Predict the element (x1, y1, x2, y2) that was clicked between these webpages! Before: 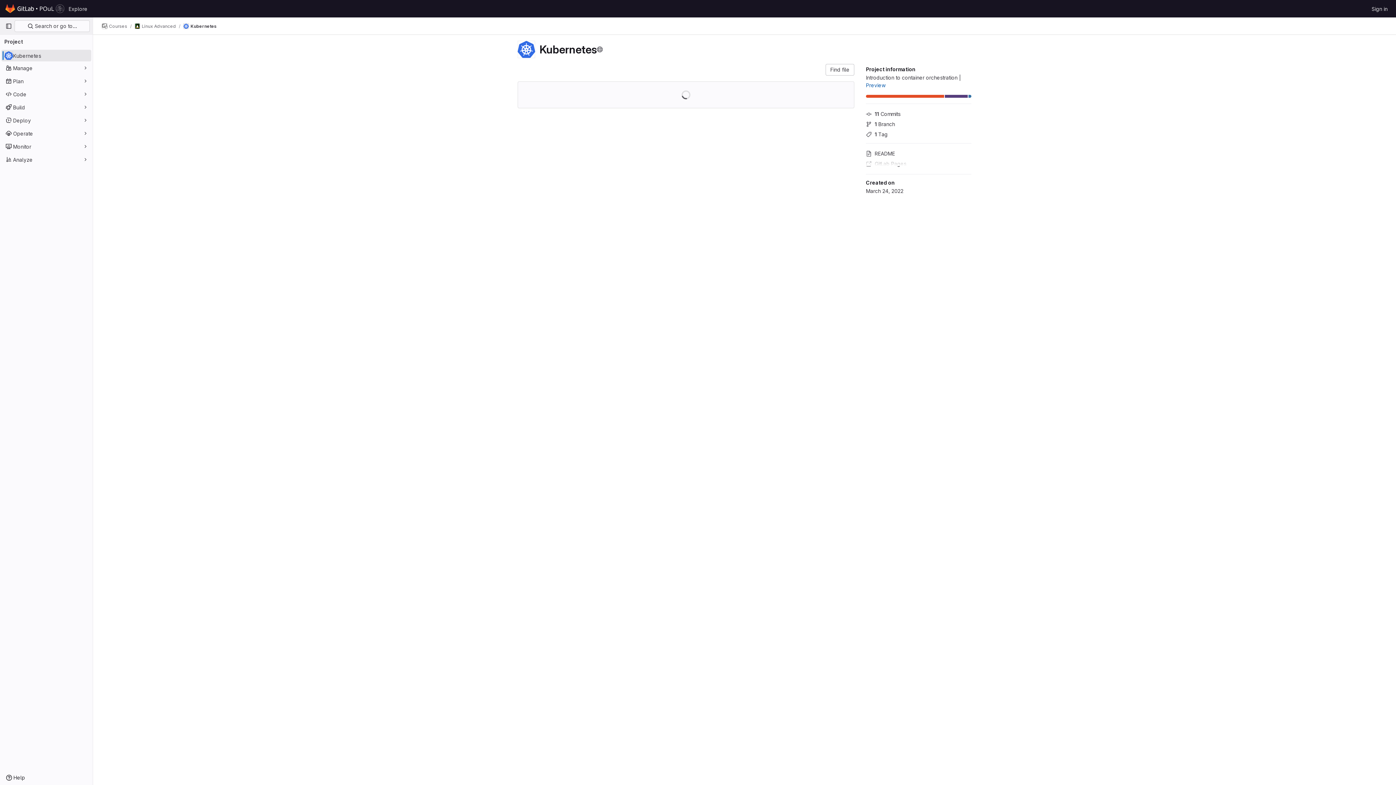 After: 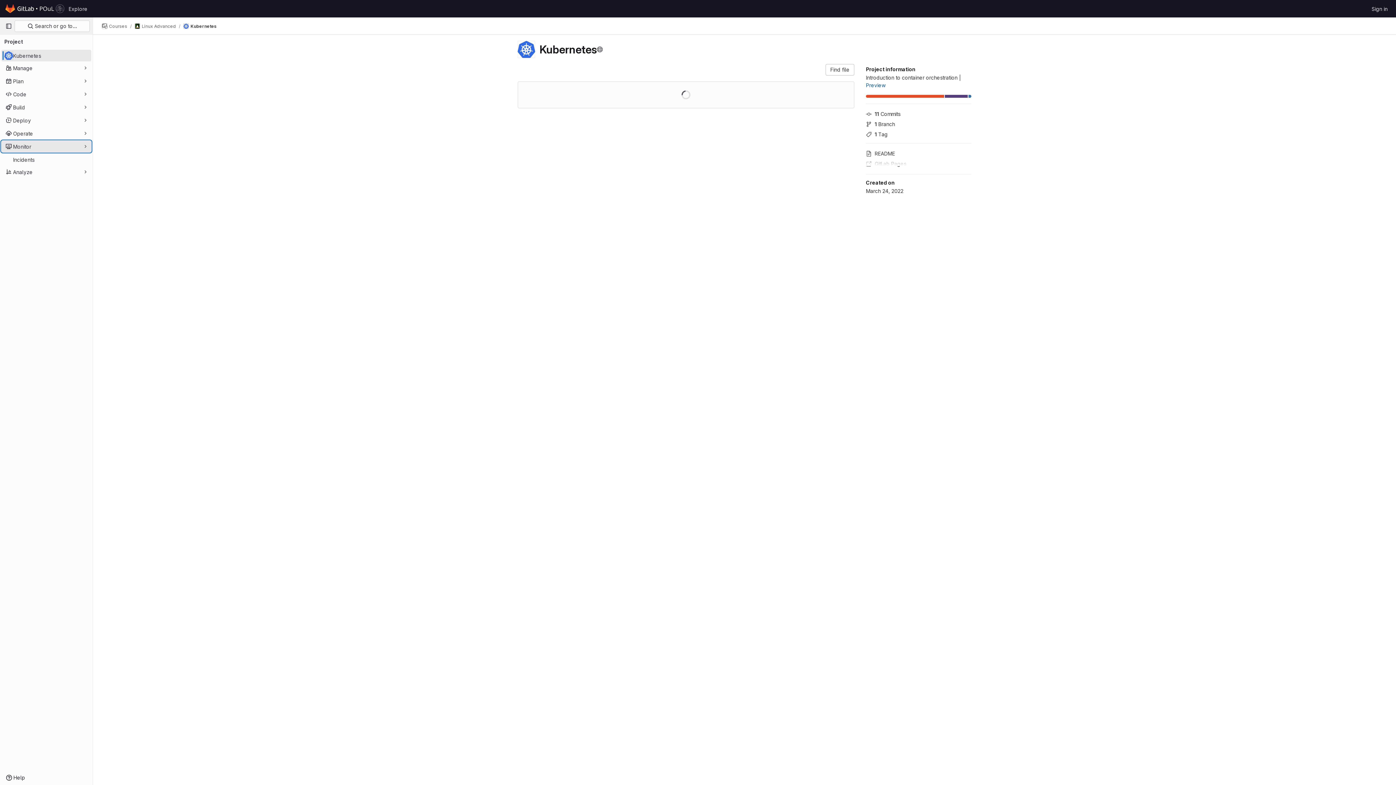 Action: bbox: (1, 140, 91, 152) label: Monitor